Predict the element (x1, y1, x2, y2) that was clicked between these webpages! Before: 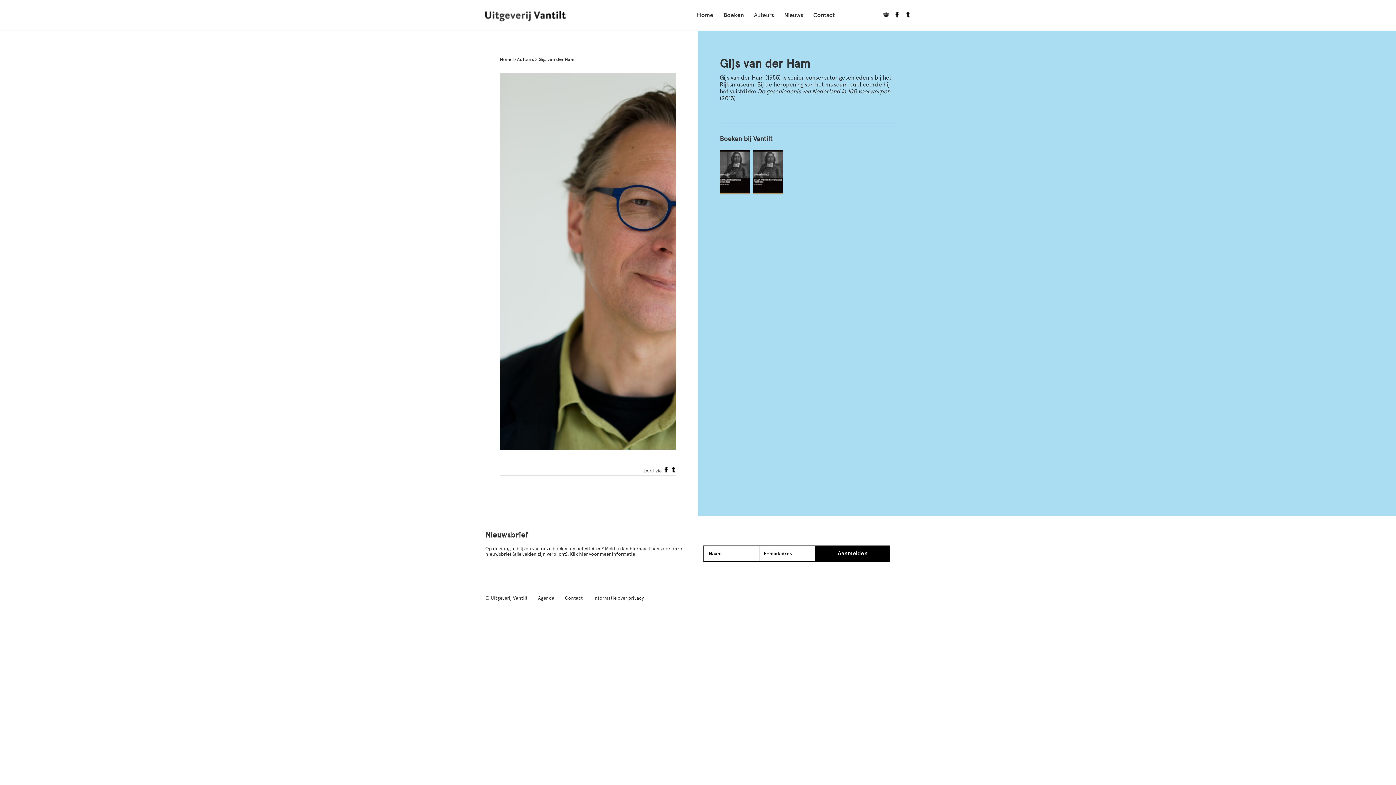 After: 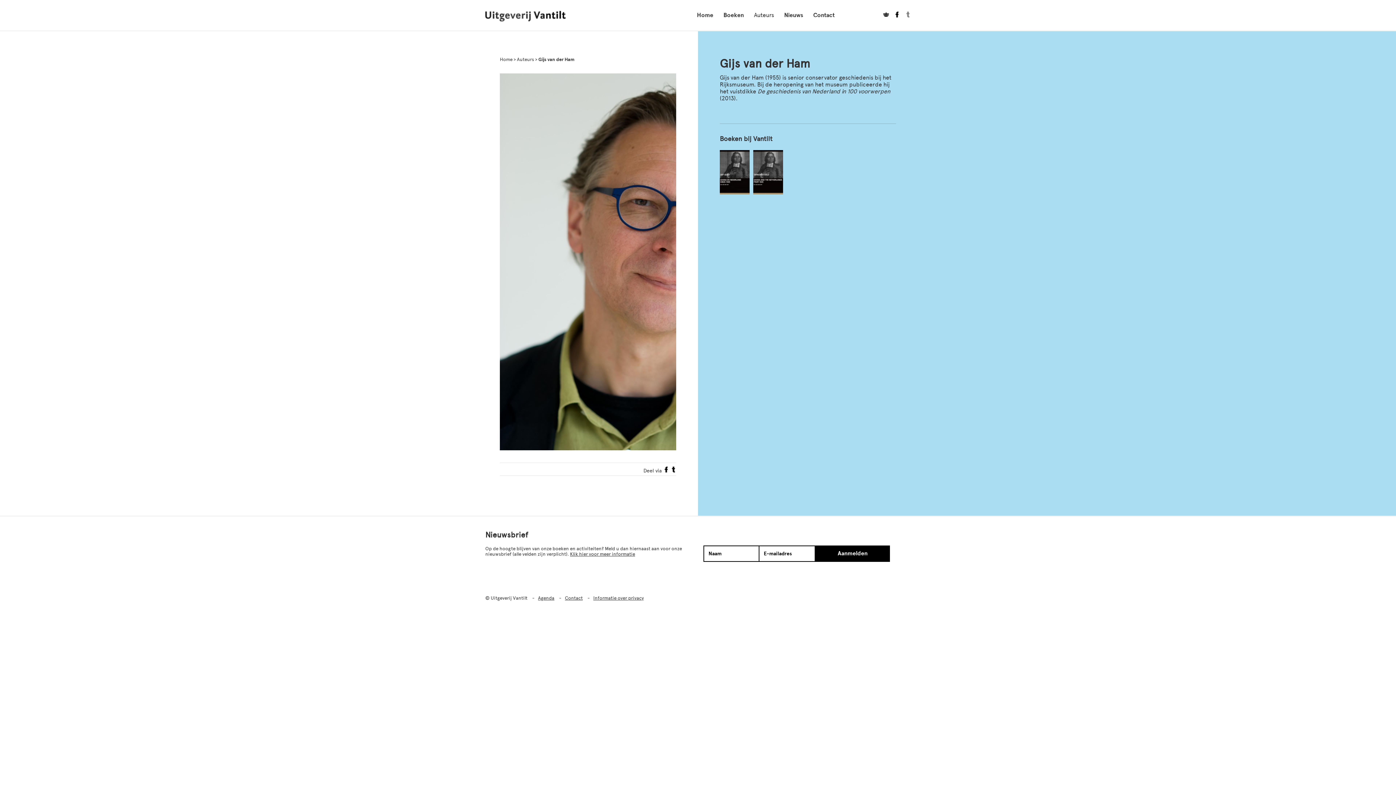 Action: bbox: (900, 11, 910, 19)